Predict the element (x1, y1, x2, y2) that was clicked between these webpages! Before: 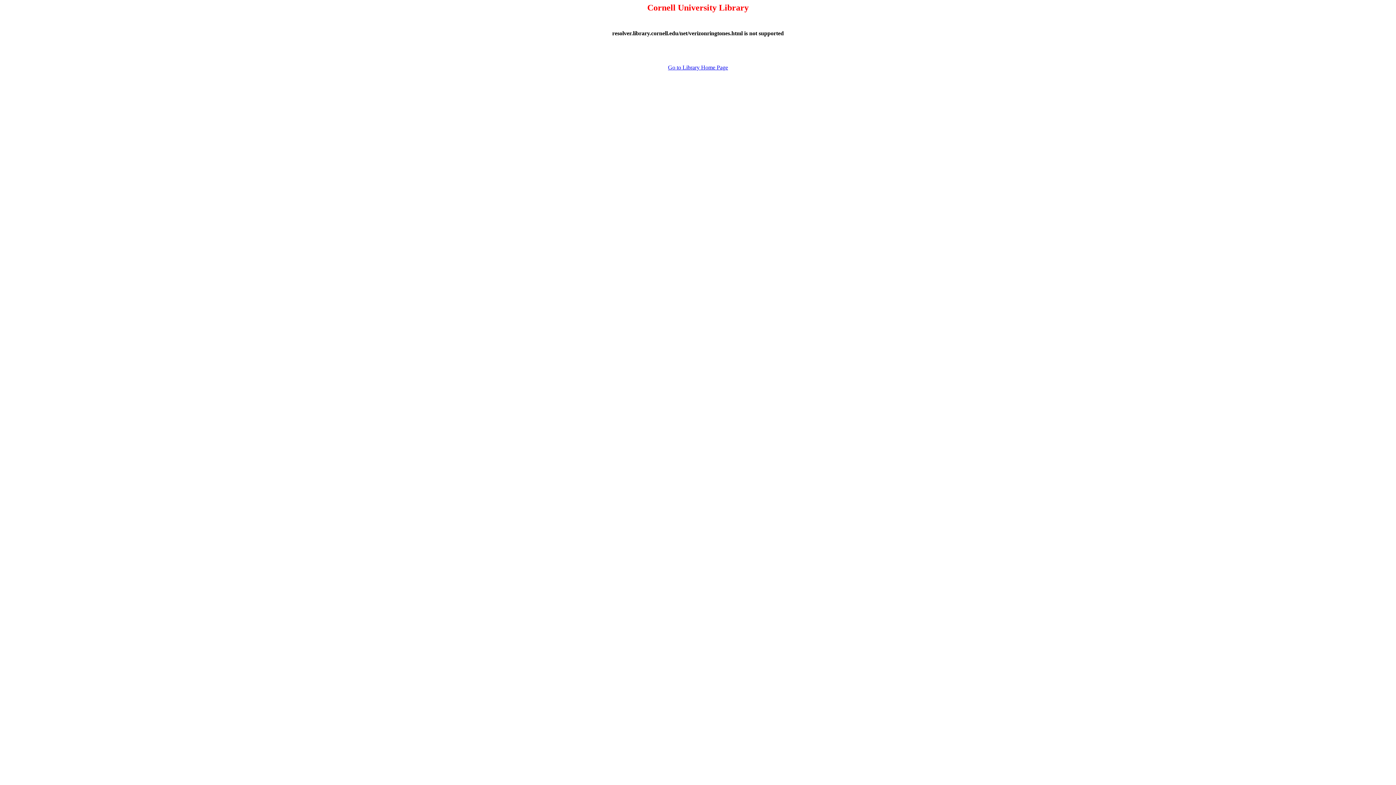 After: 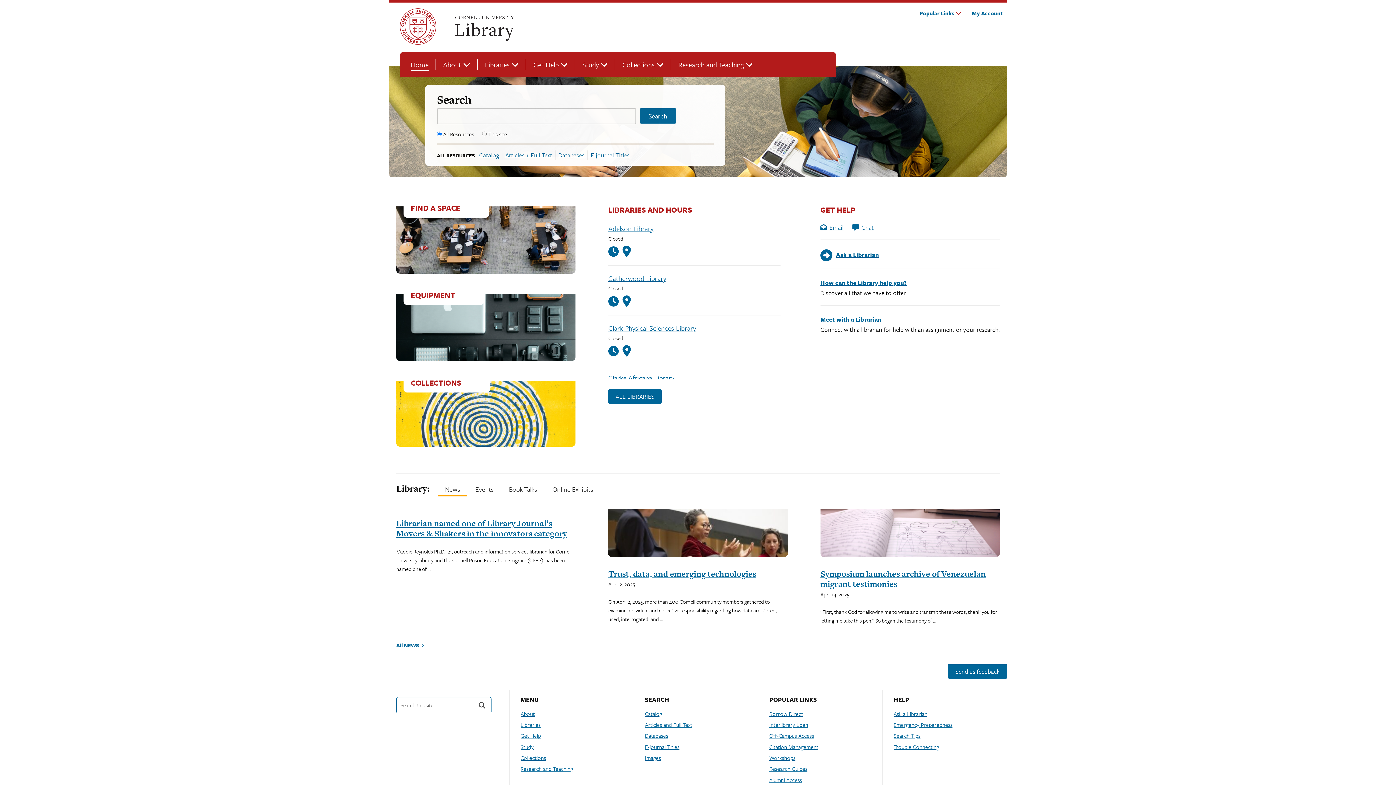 Action: bbox: (668, 64, 728, 70) label: Go to Library Home Page